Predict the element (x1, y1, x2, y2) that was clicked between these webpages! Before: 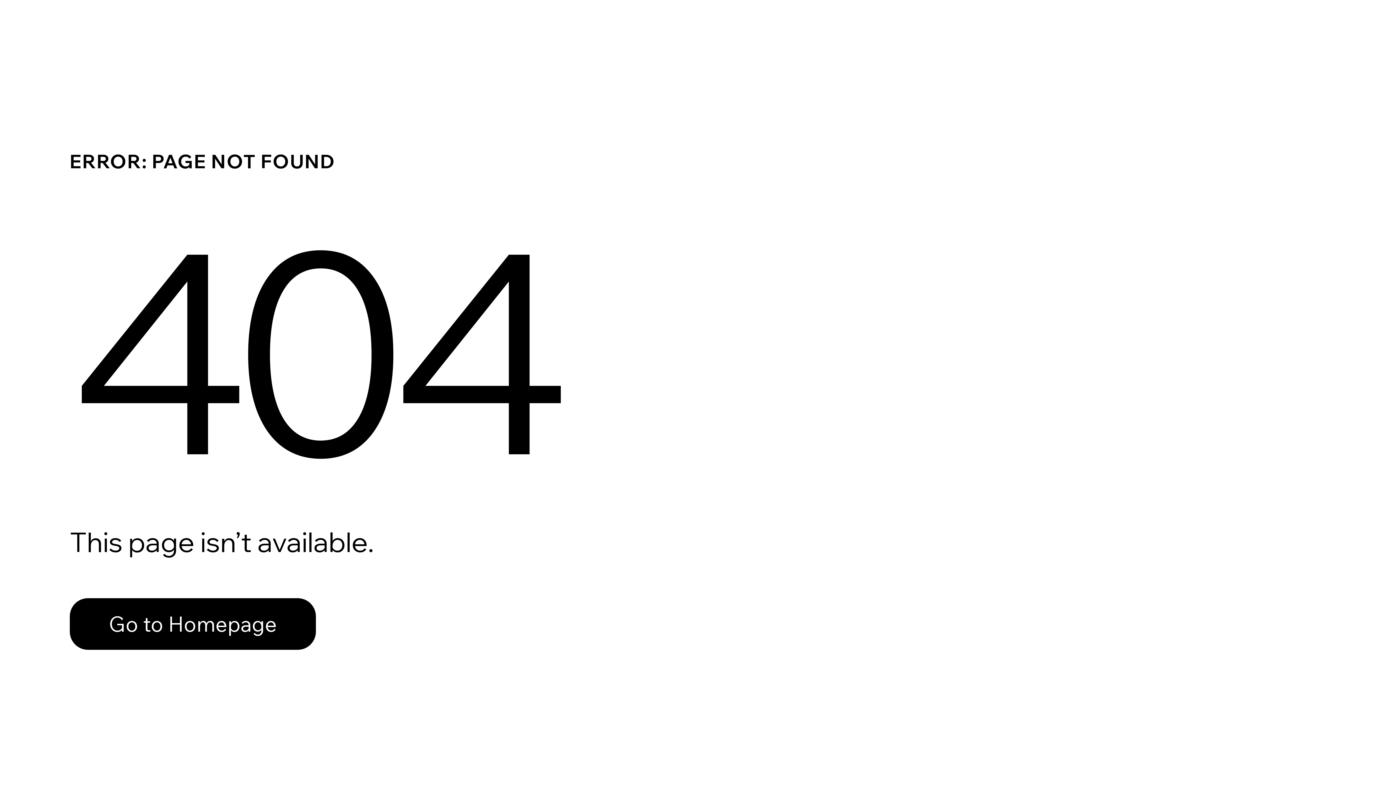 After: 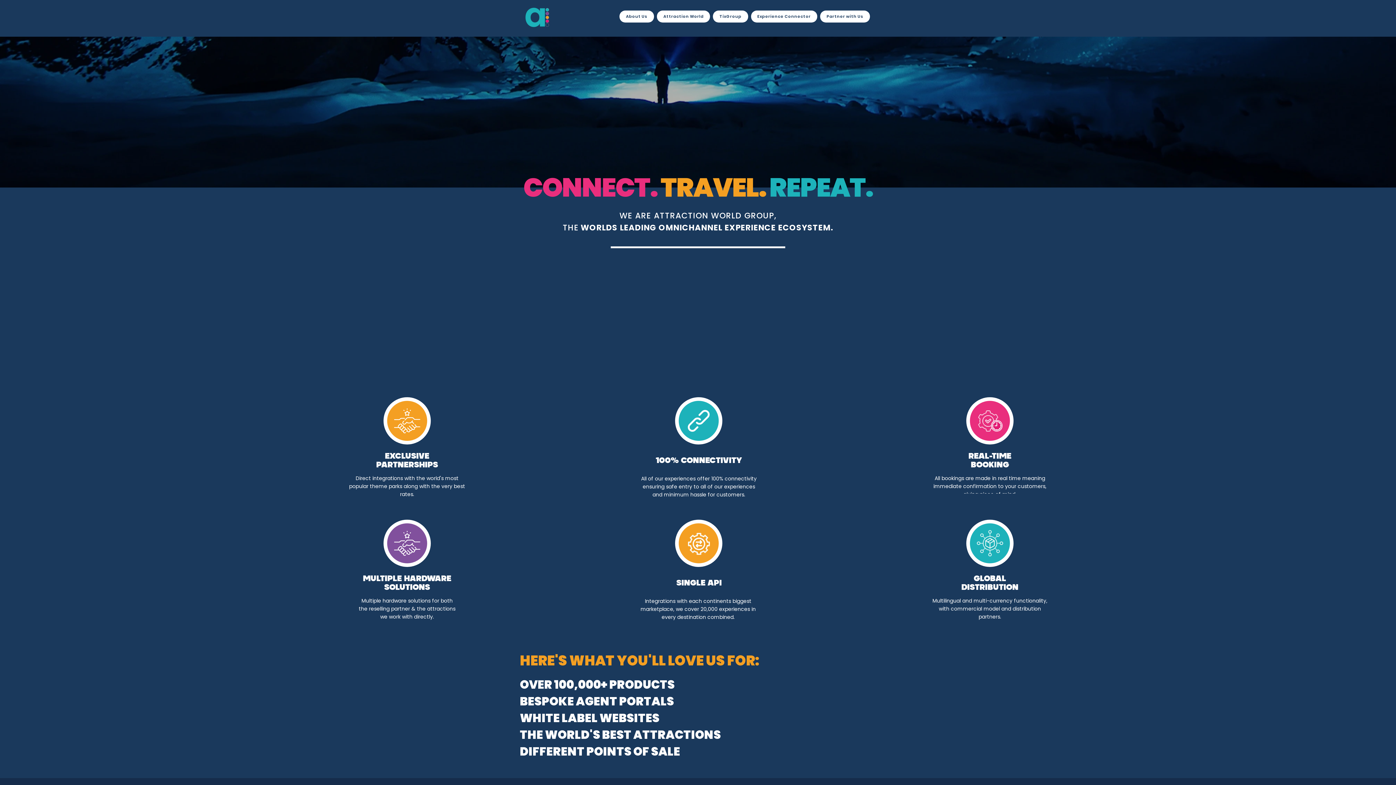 Action: label: Go to Homepage bbox: (69, 582, 768, 659)